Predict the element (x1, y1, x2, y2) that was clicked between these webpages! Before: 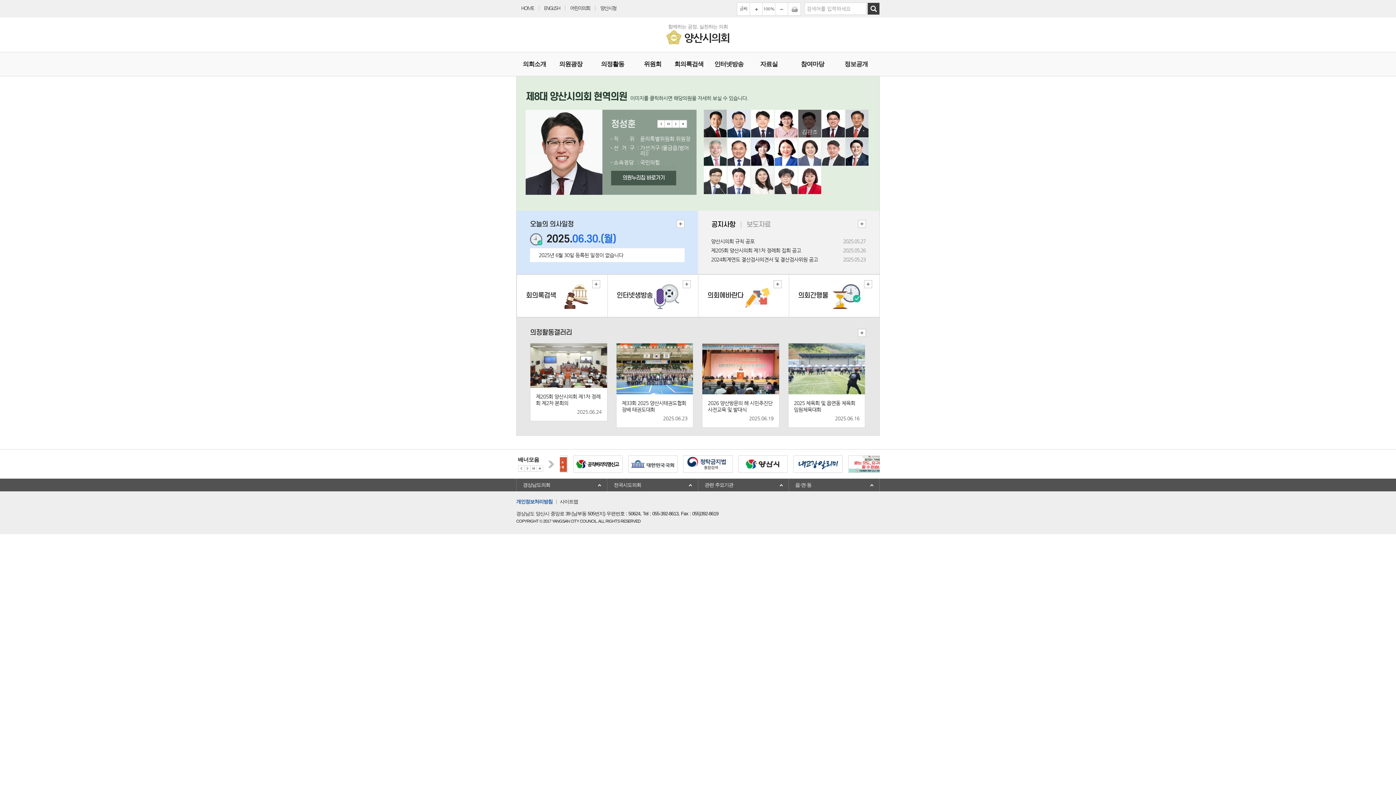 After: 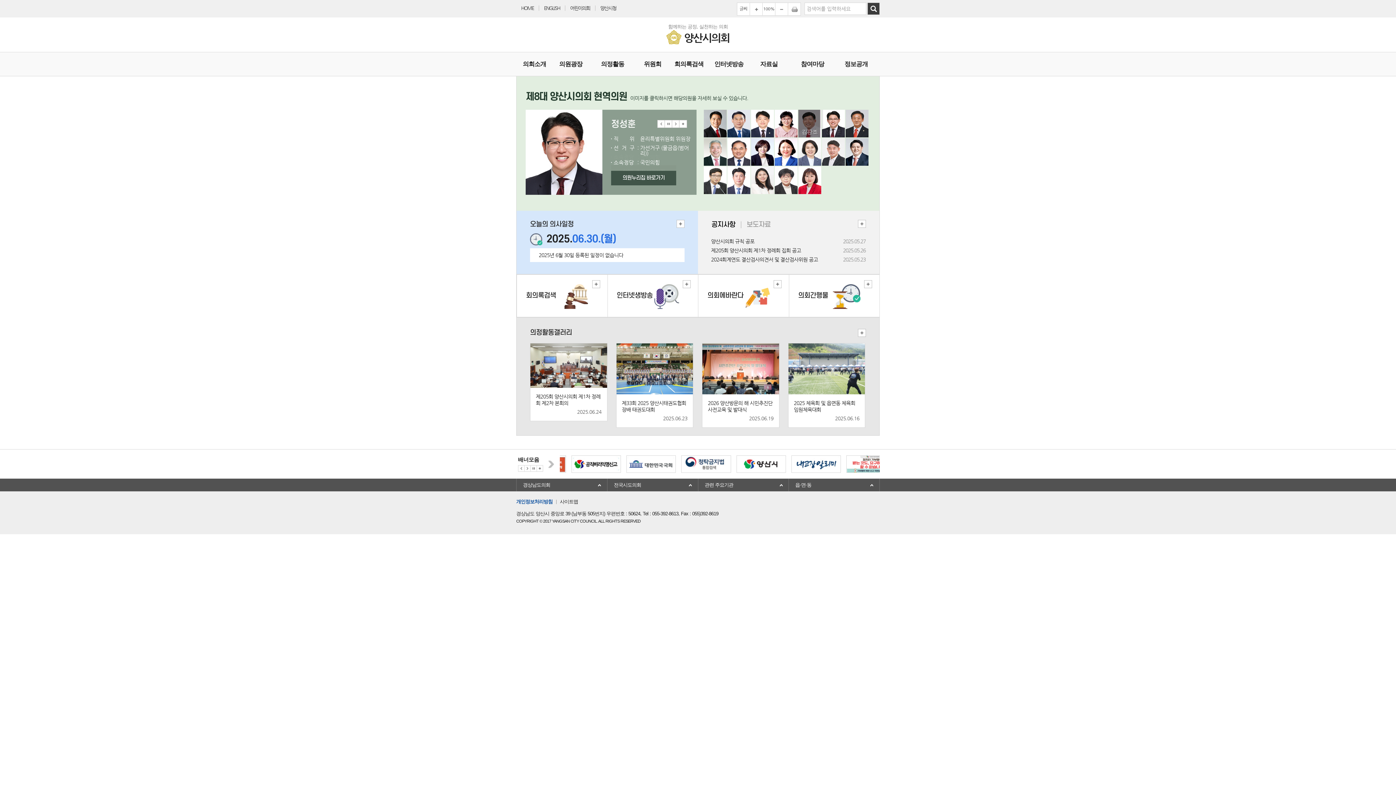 Action: bbox: (762, 2, 775, 15) label: 100%